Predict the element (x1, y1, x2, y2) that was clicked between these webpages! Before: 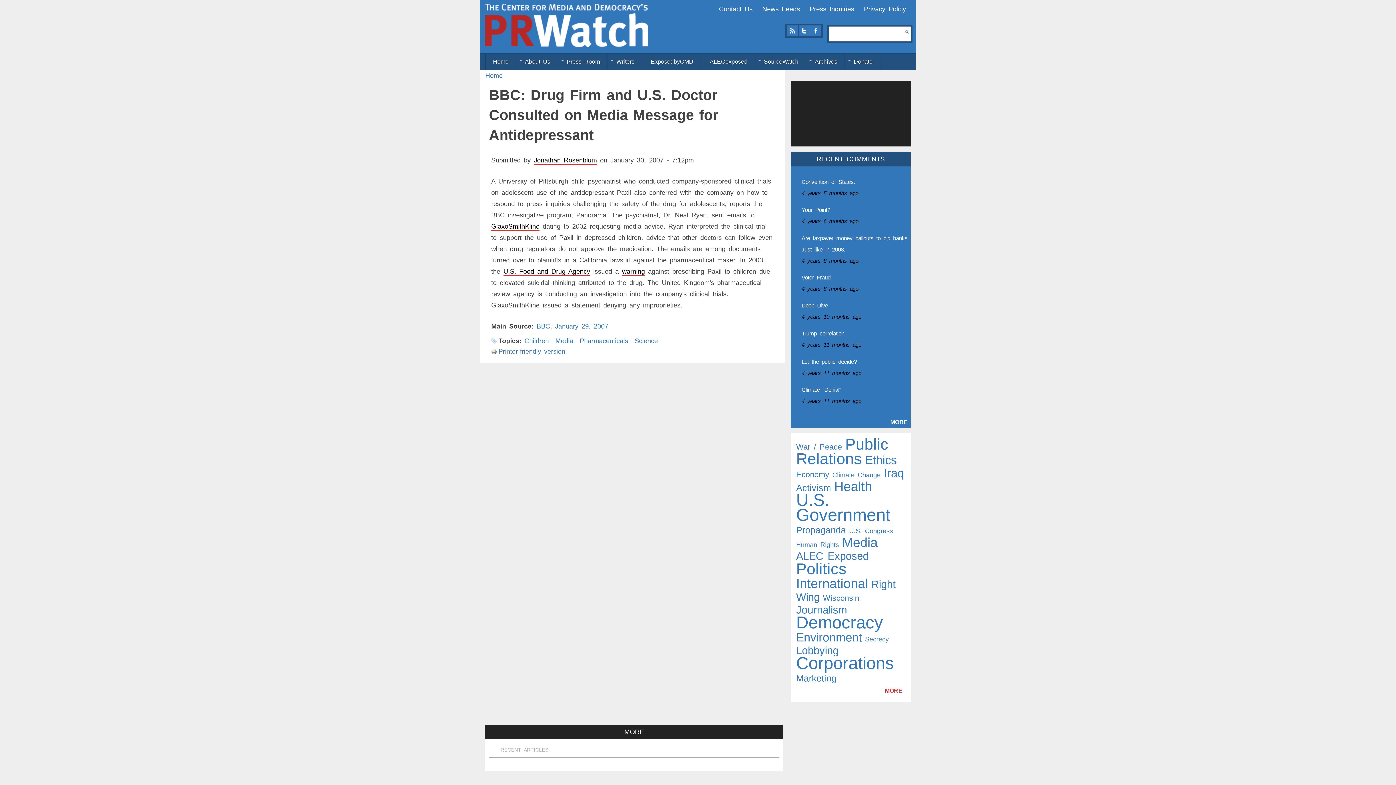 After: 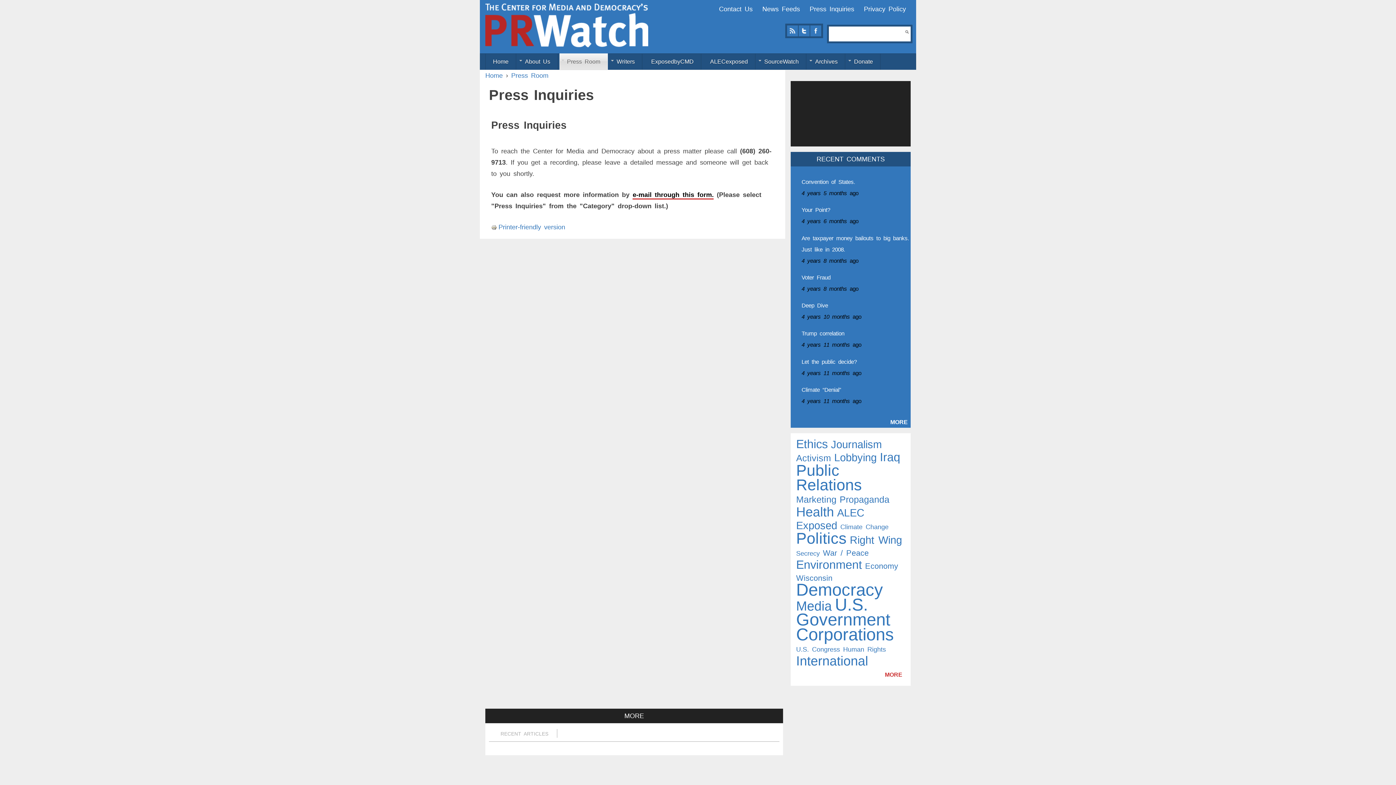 Action: bbox: (809, 5, 854, 12) label: Press Inquiries